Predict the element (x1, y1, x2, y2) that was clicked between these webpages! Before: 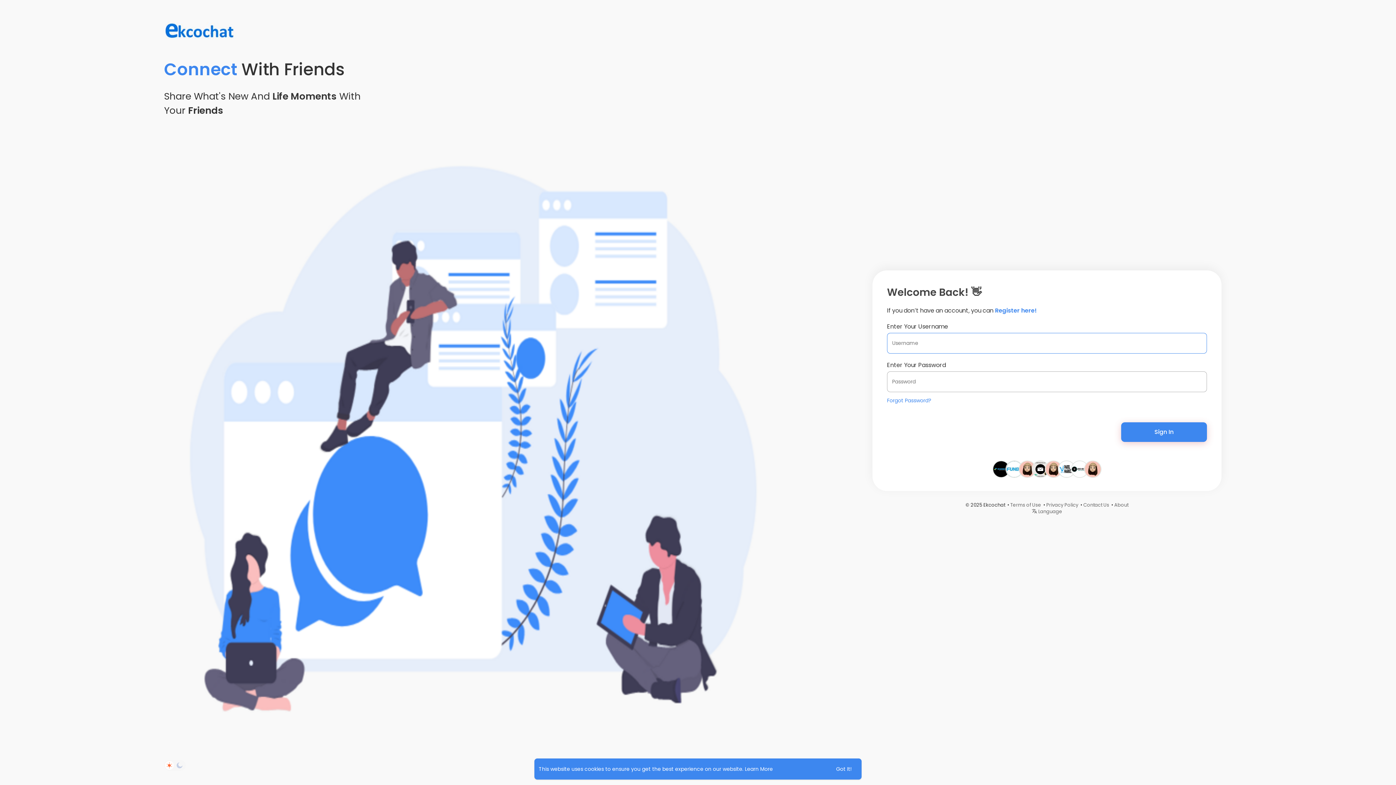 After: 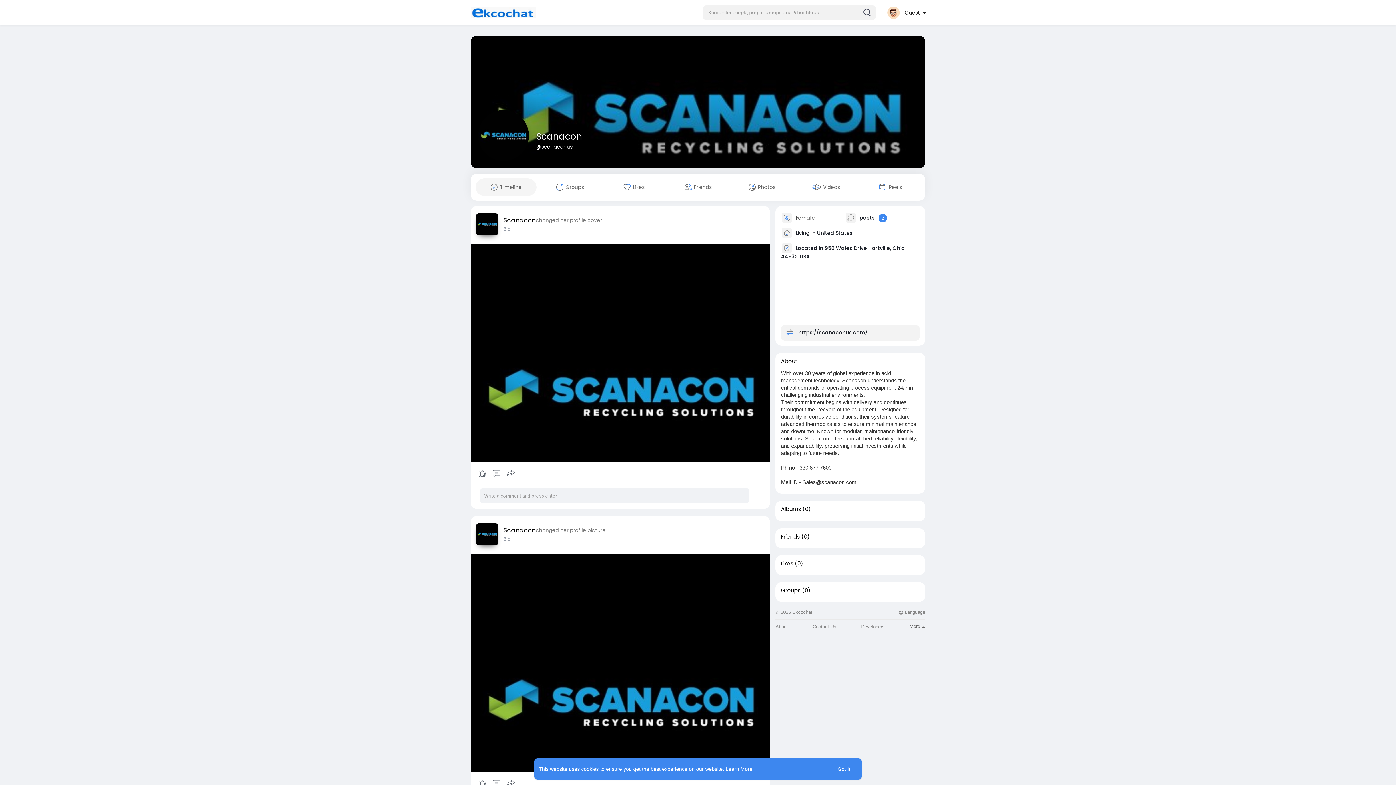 Action: bbox: (993, 465, 1009, 472)